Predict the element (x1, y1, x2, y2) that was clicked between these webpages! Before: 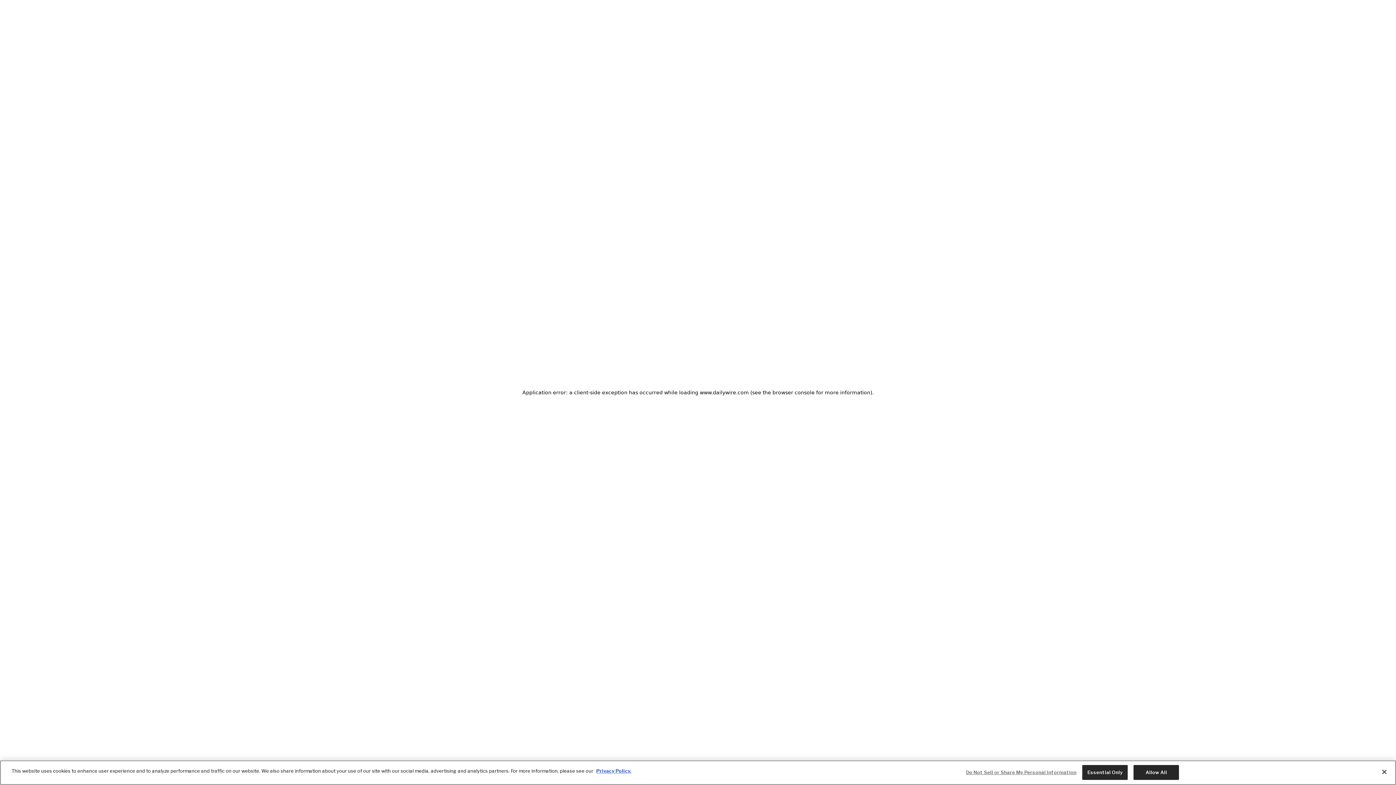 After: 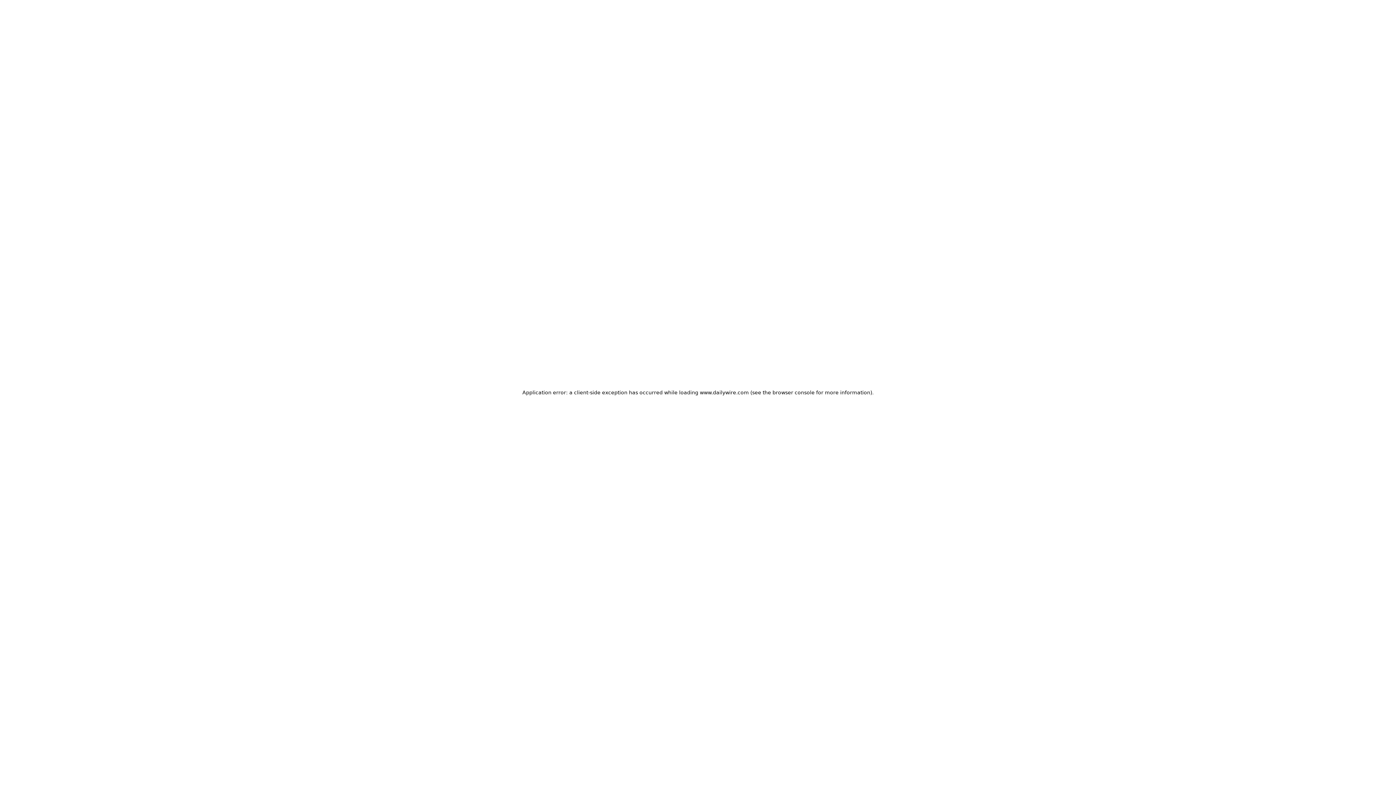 Action: label: Close bbox: (1376, 764, 1392, 780)